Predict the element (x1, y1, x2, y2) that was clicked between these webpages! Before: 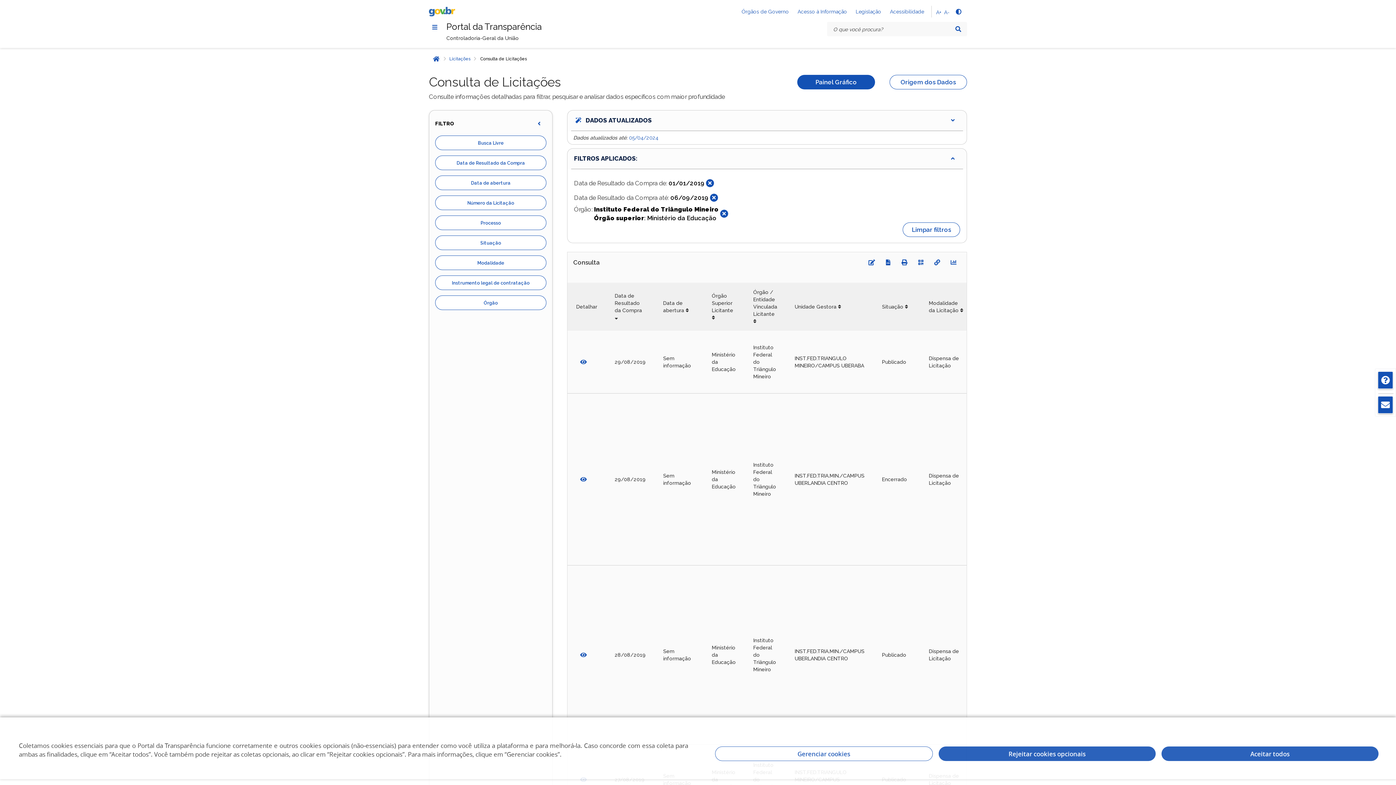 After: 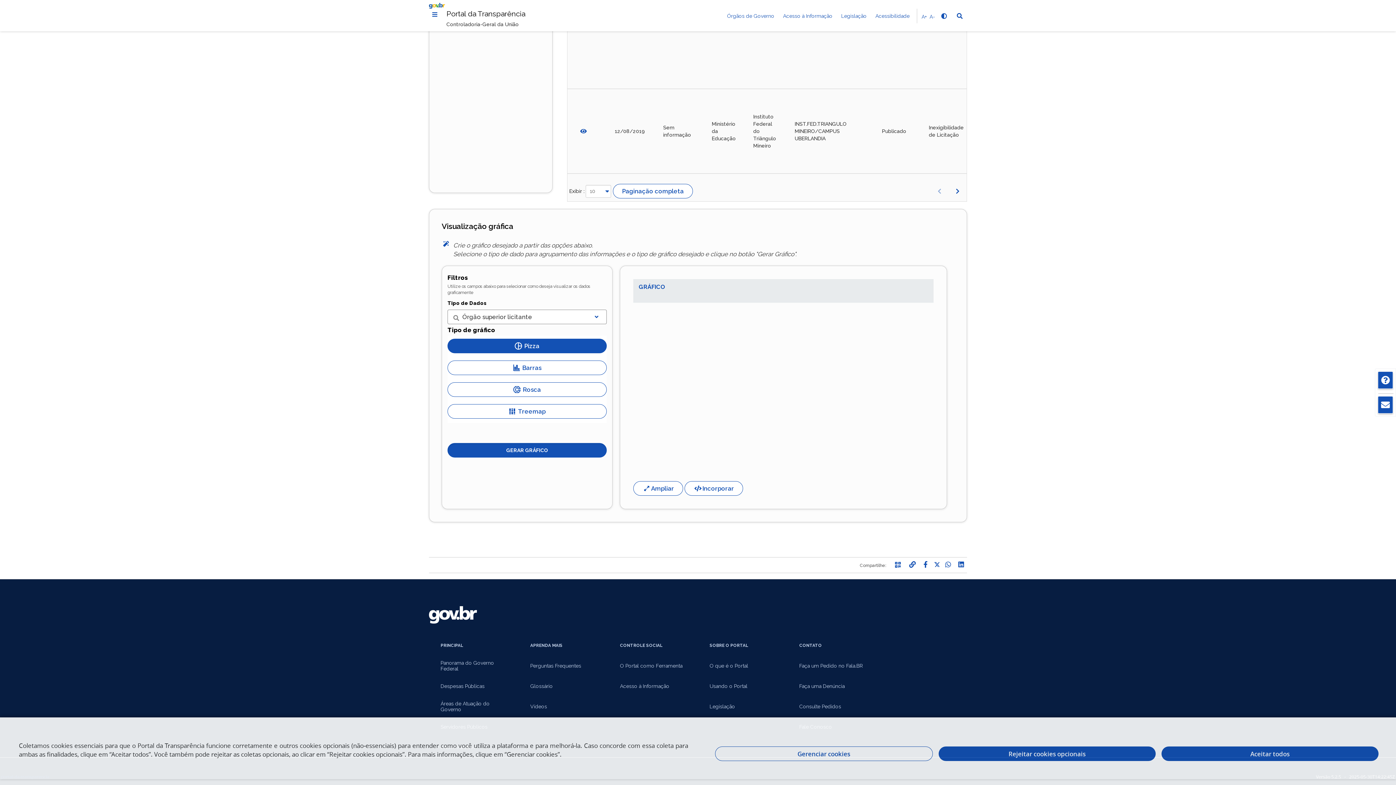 Action: bbox: (946, 255, 961, 269)